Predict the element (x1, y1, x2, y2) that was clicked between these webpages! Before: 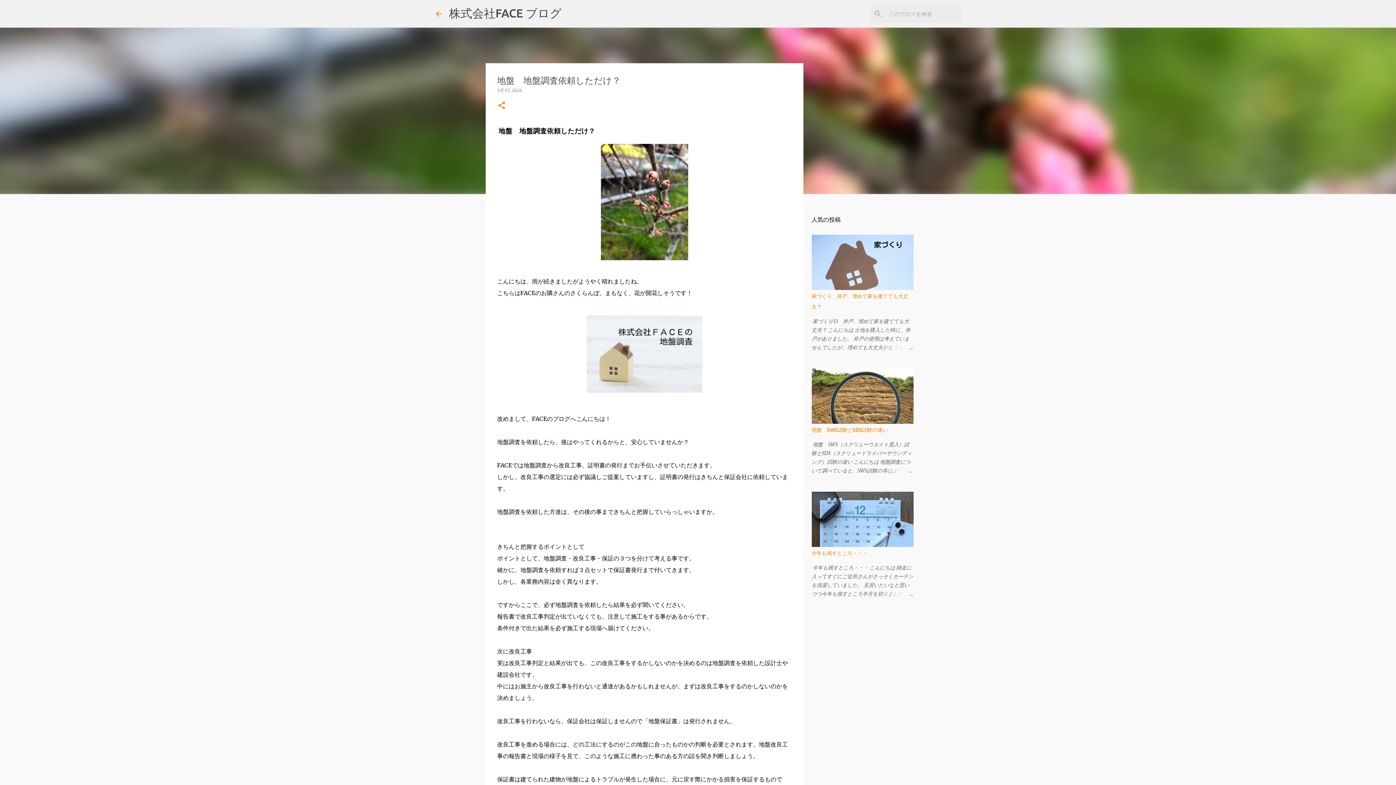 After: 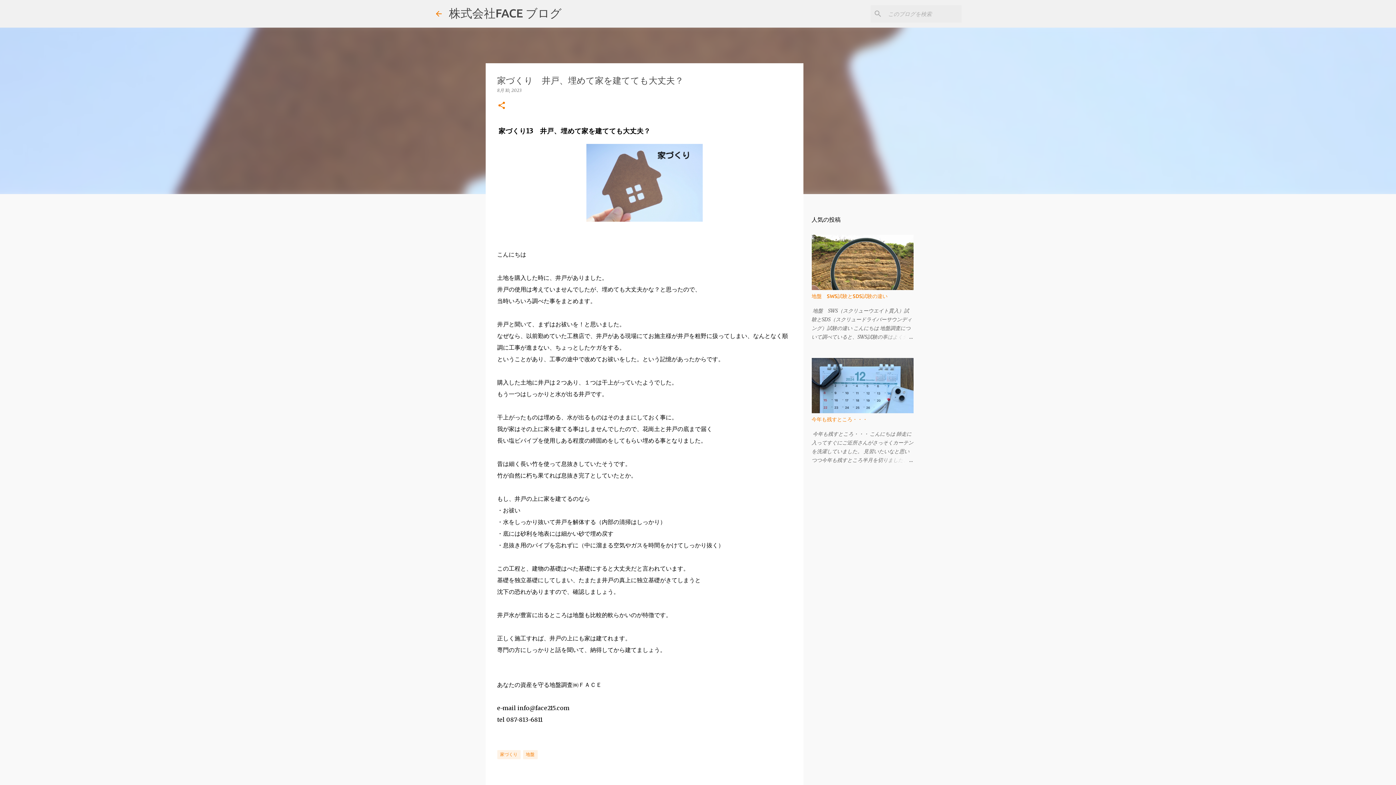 Action: bbox: (878, 343, 913, 352)